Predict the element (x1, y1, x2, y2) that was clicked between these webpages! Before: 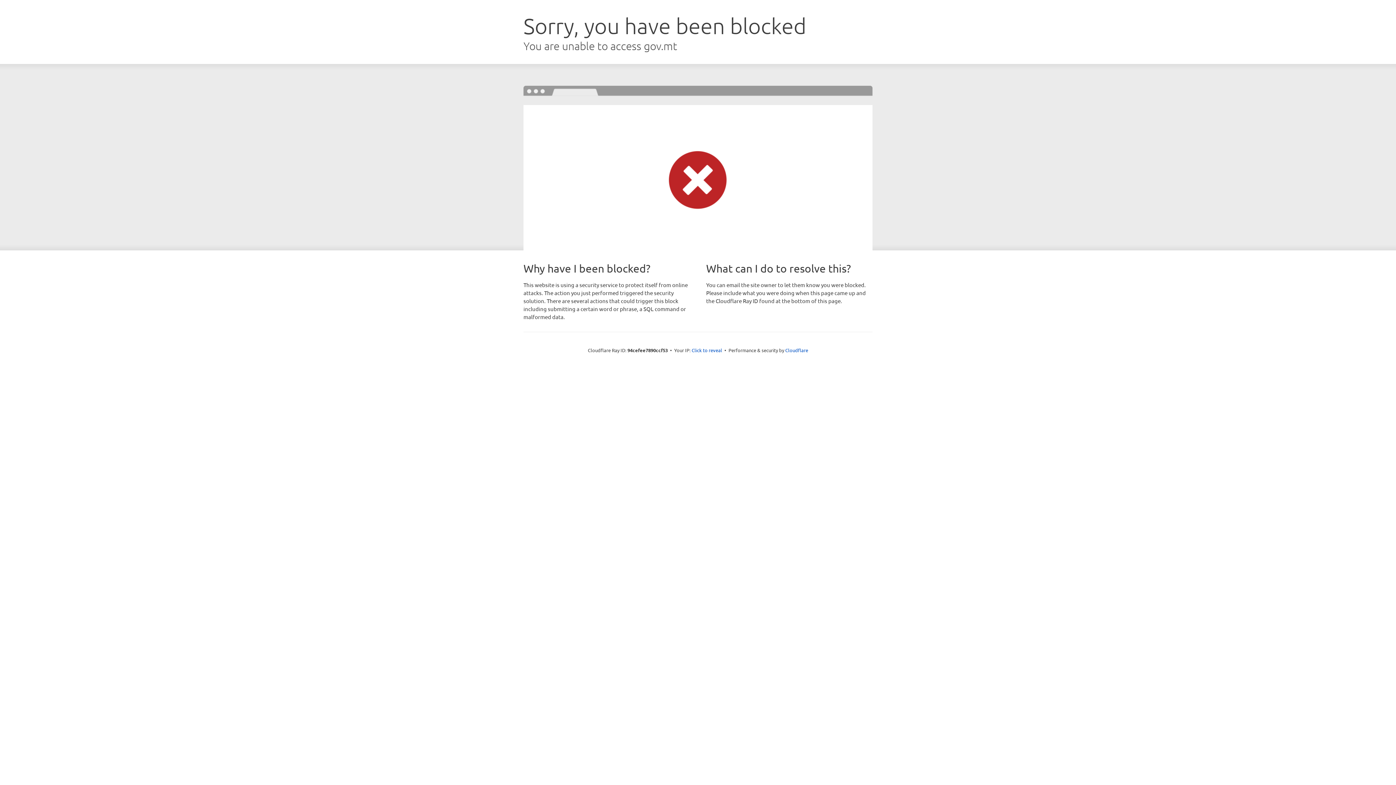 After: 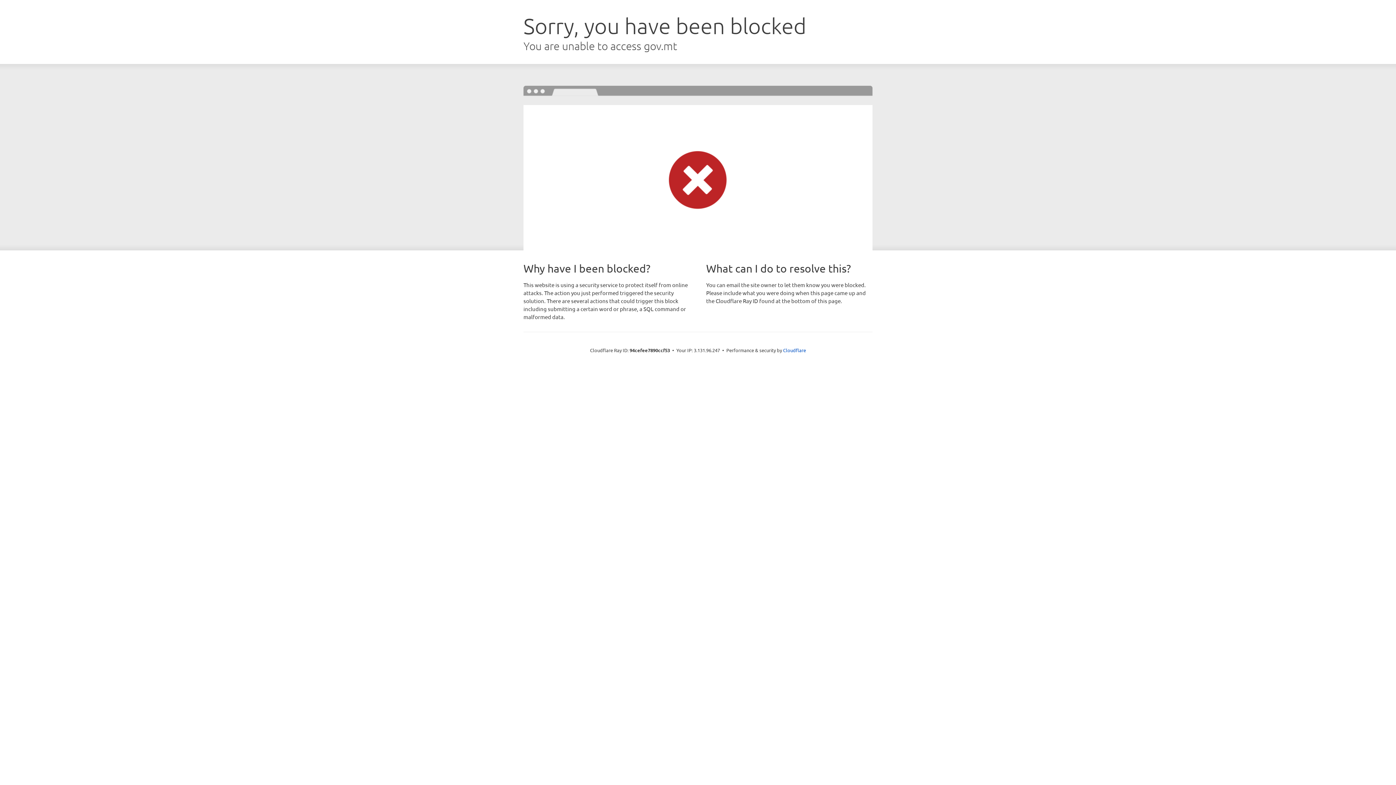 Action: label: Click to reveal bbox: (691, 346, 722, 353)